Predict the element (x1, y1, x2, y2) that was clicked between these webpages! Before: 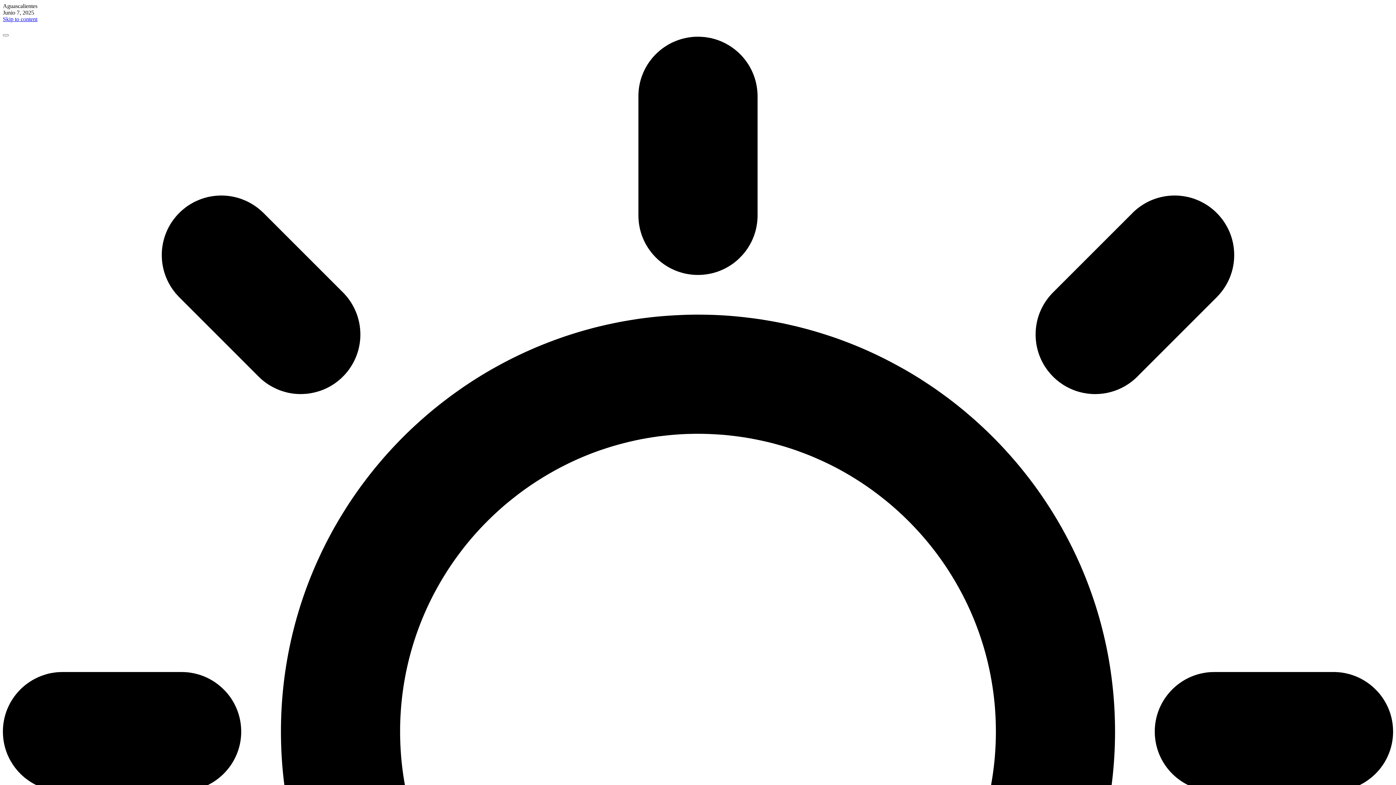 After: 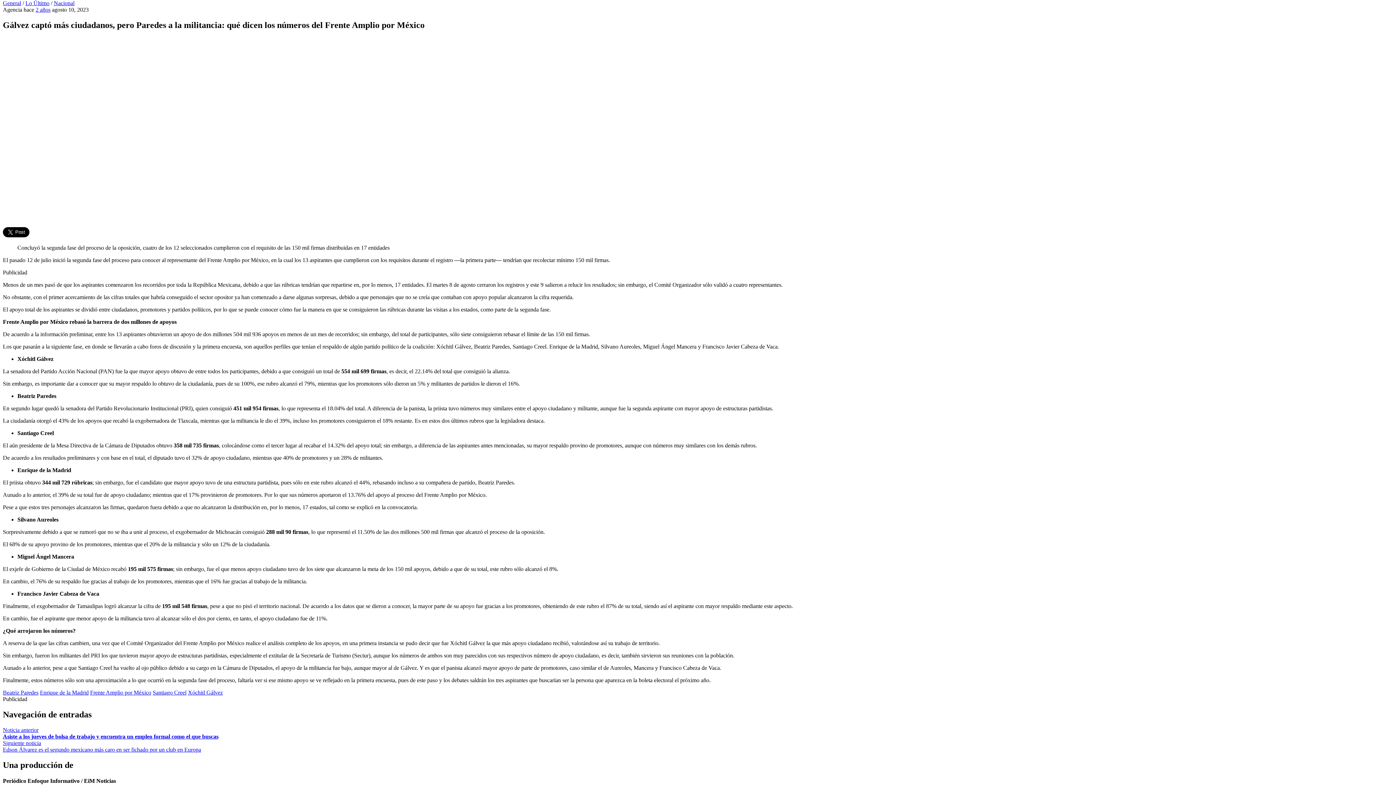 Action: bbox: (2, 16, 37, 22) label: Skip to content